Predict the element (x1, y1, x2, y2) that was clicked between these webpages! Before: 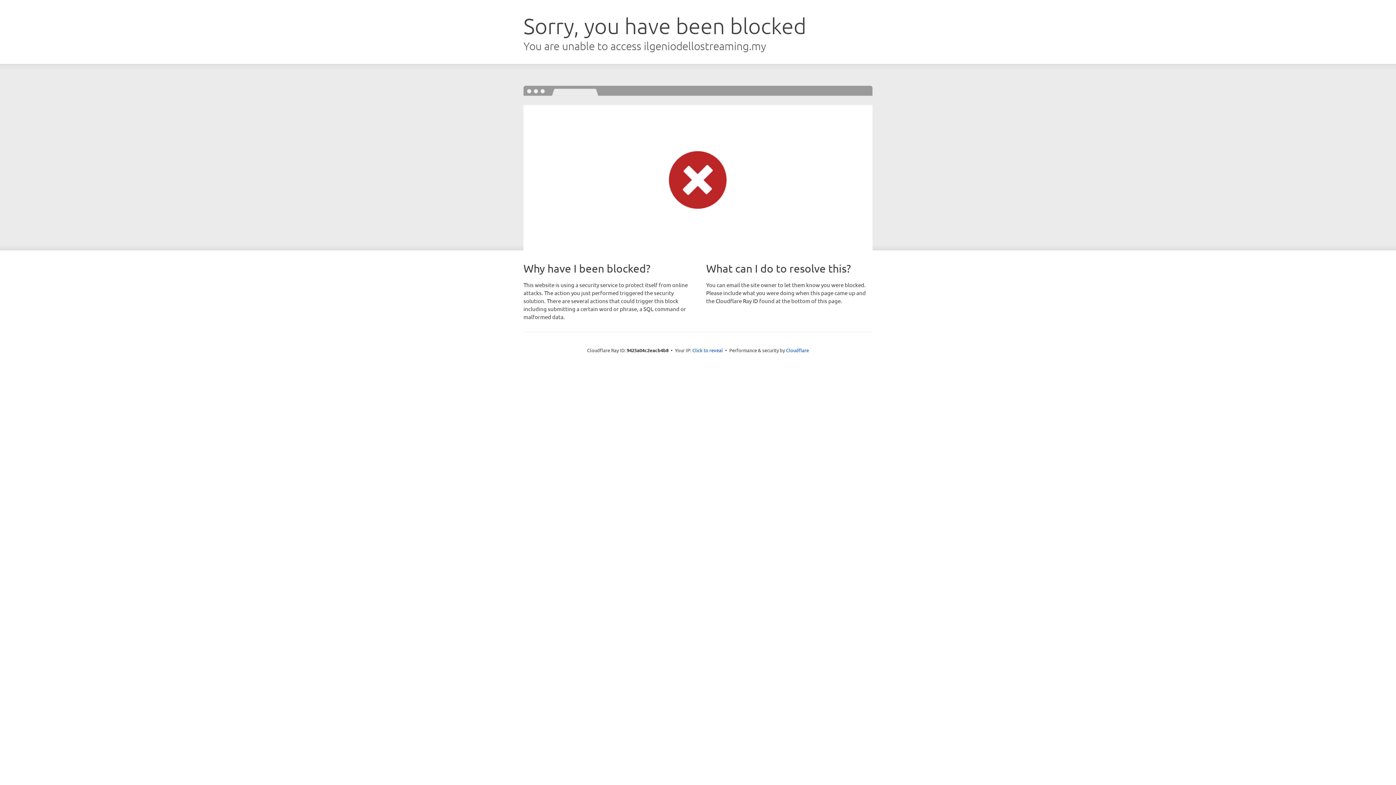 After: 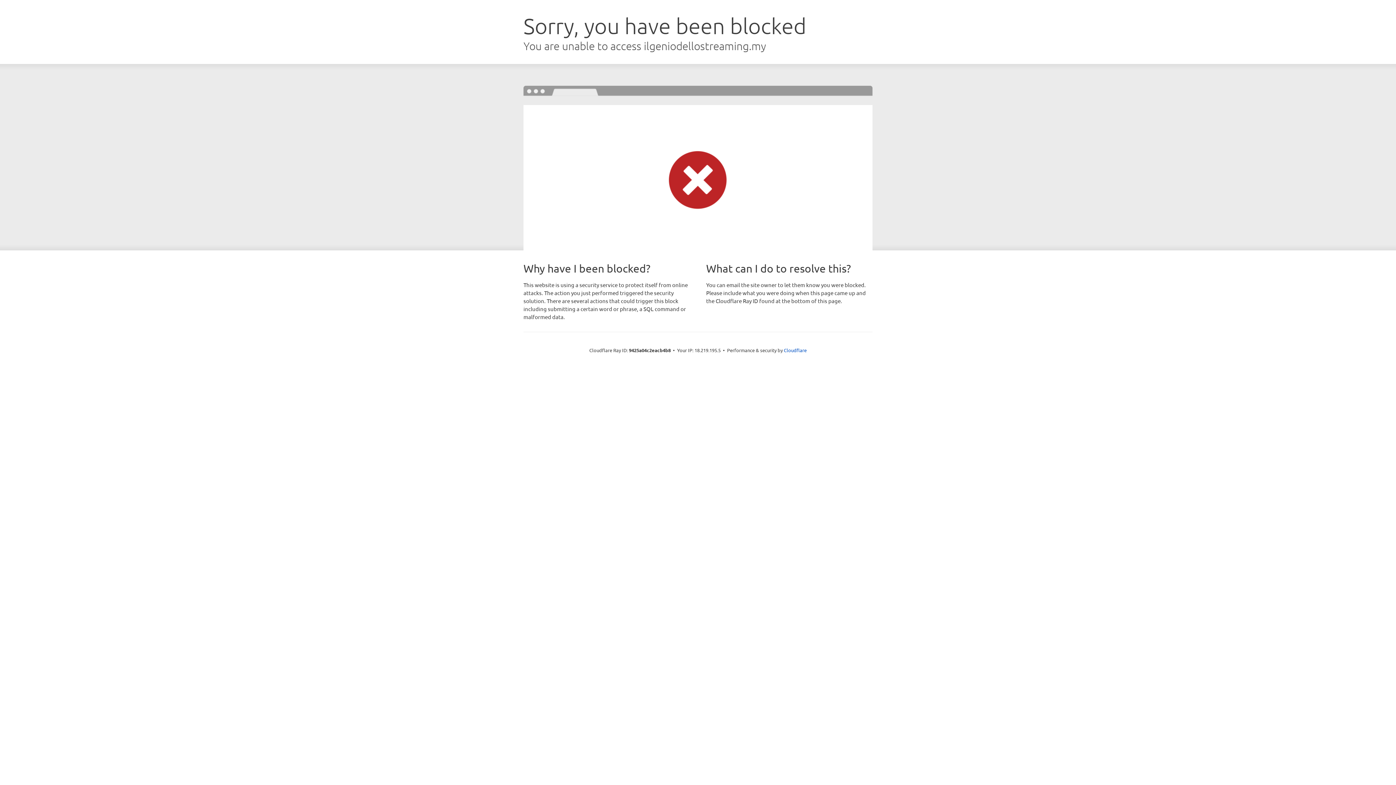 Action: bbox: (692, 346, 723, 353) label: Click to reveal